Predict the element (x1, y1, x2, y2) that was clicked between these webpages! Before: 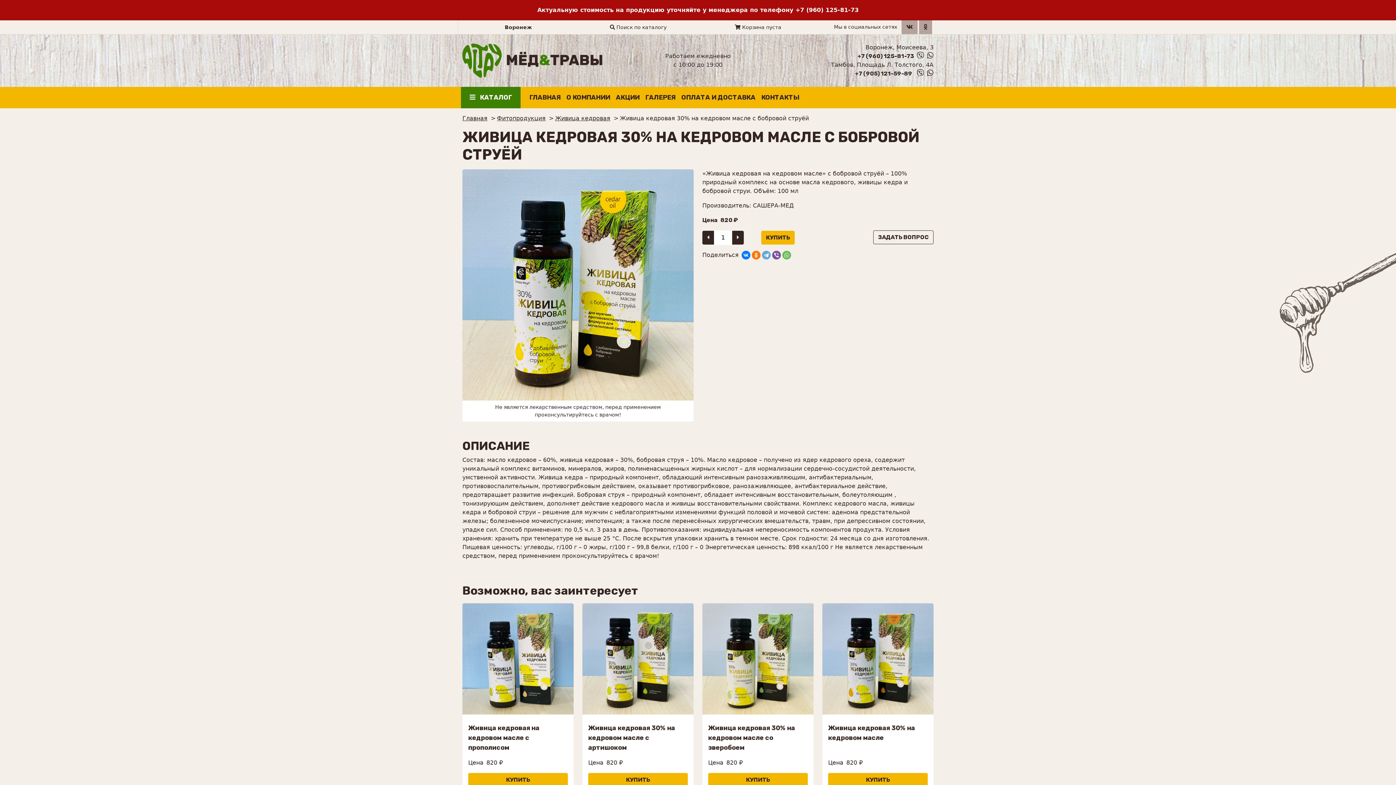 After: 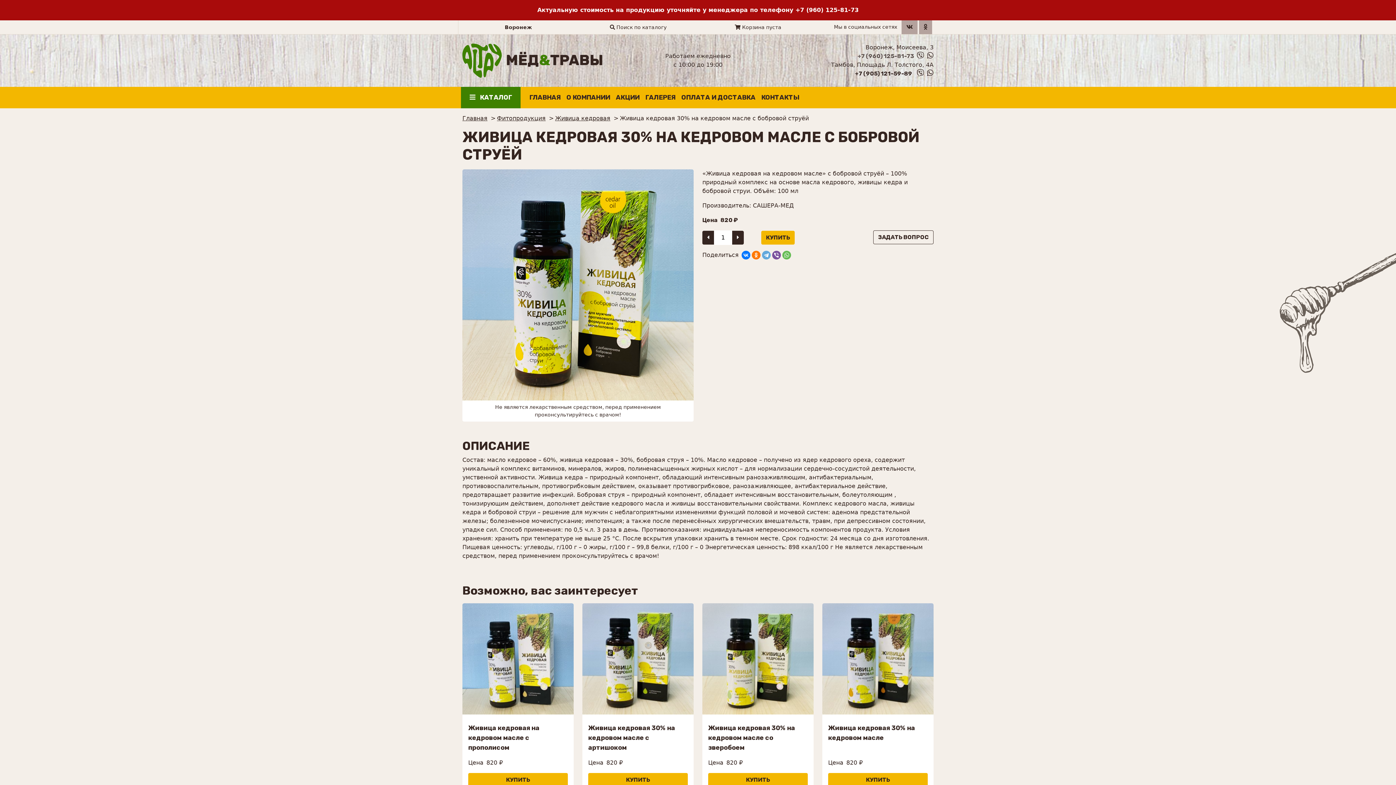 Action: bbox: (857, 52, 914, 59) label: +7 (960) 125-81-73